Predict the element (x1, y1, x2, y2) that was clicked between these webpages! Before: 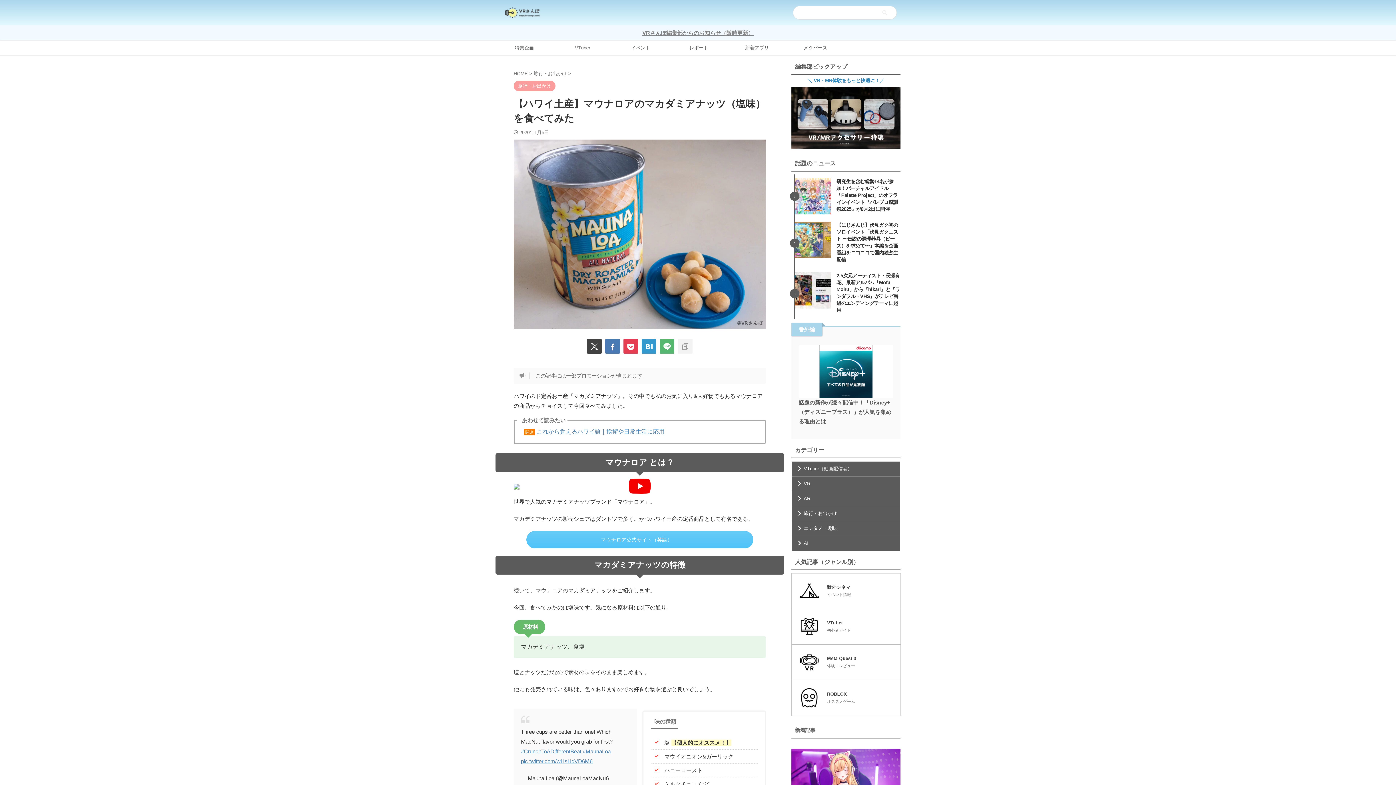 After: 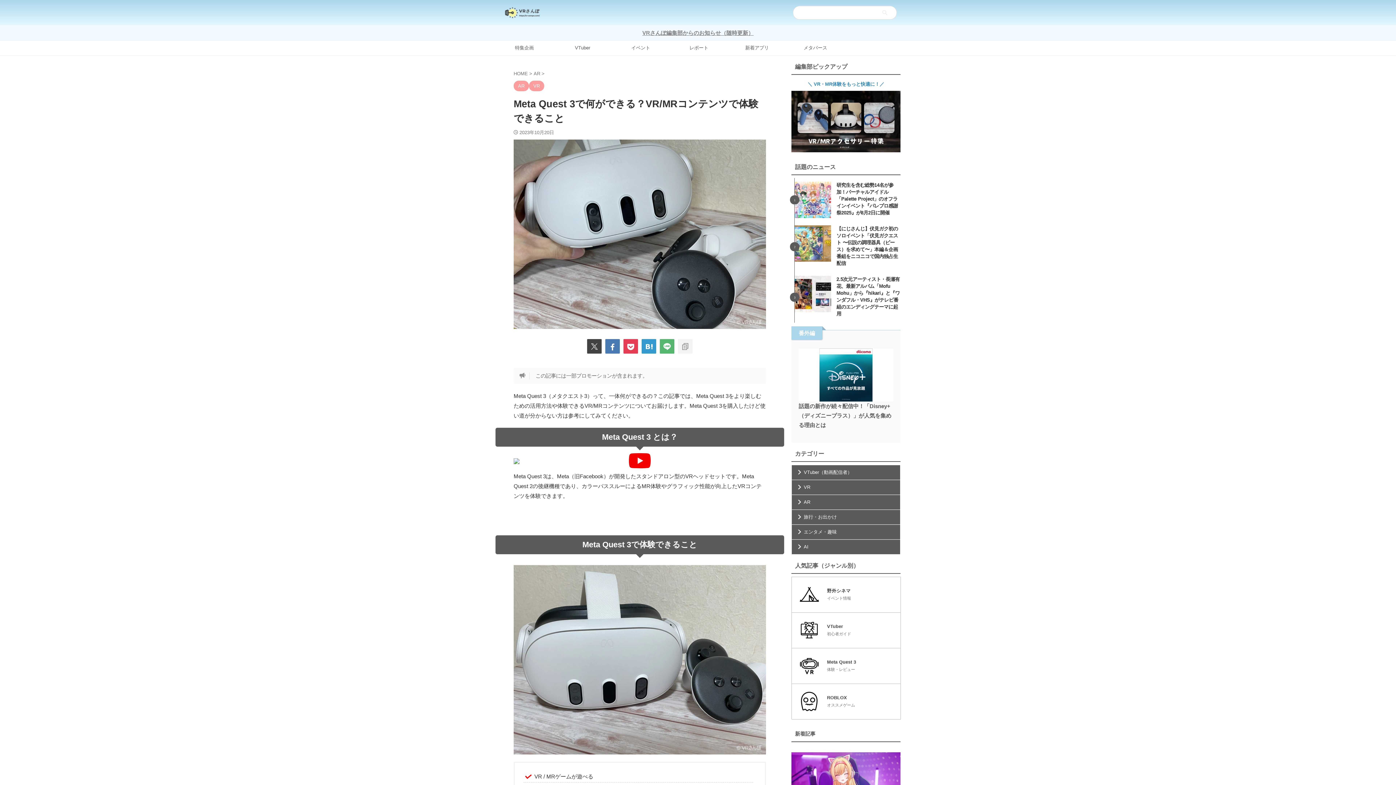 Action: bbox: (791, 644, 900, 680) label: Meta Quest 3

体験・レビュー